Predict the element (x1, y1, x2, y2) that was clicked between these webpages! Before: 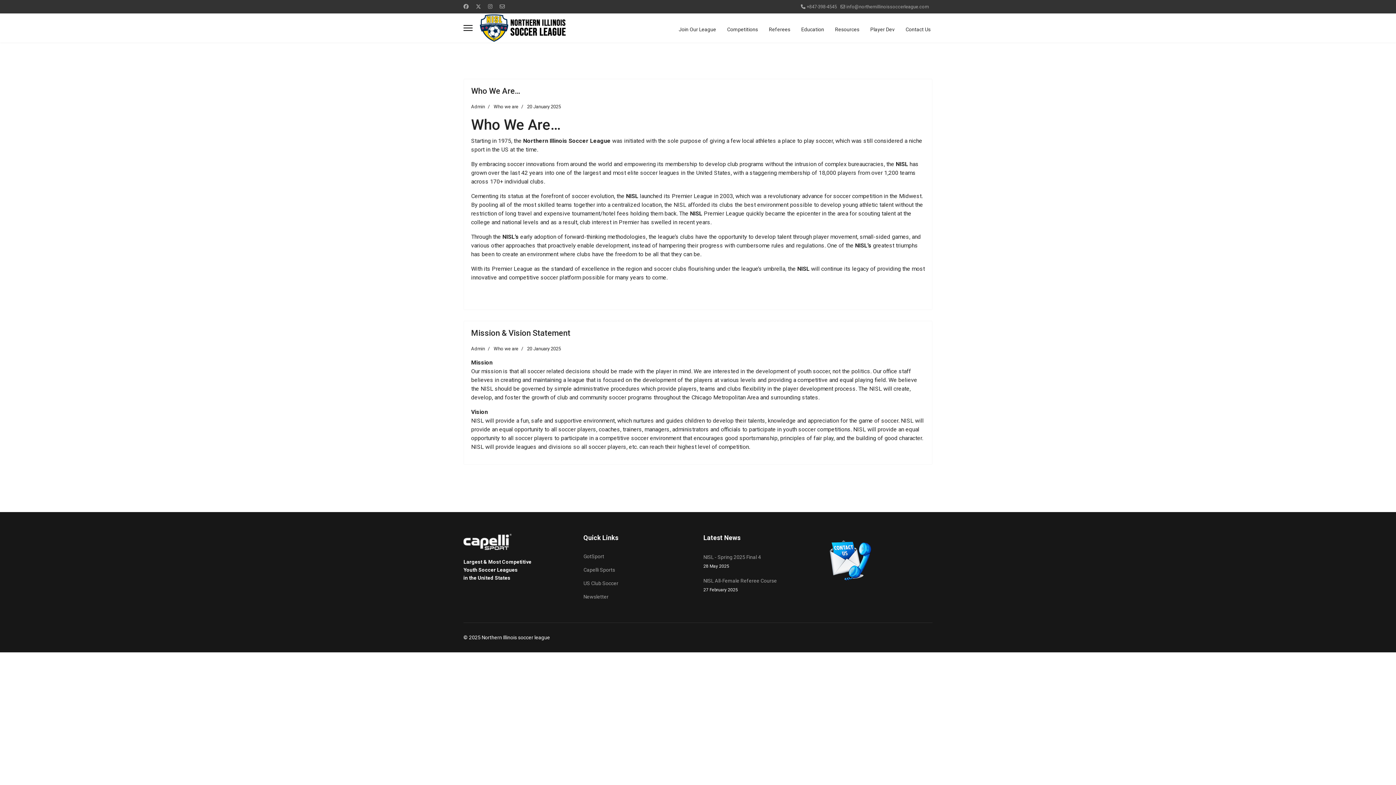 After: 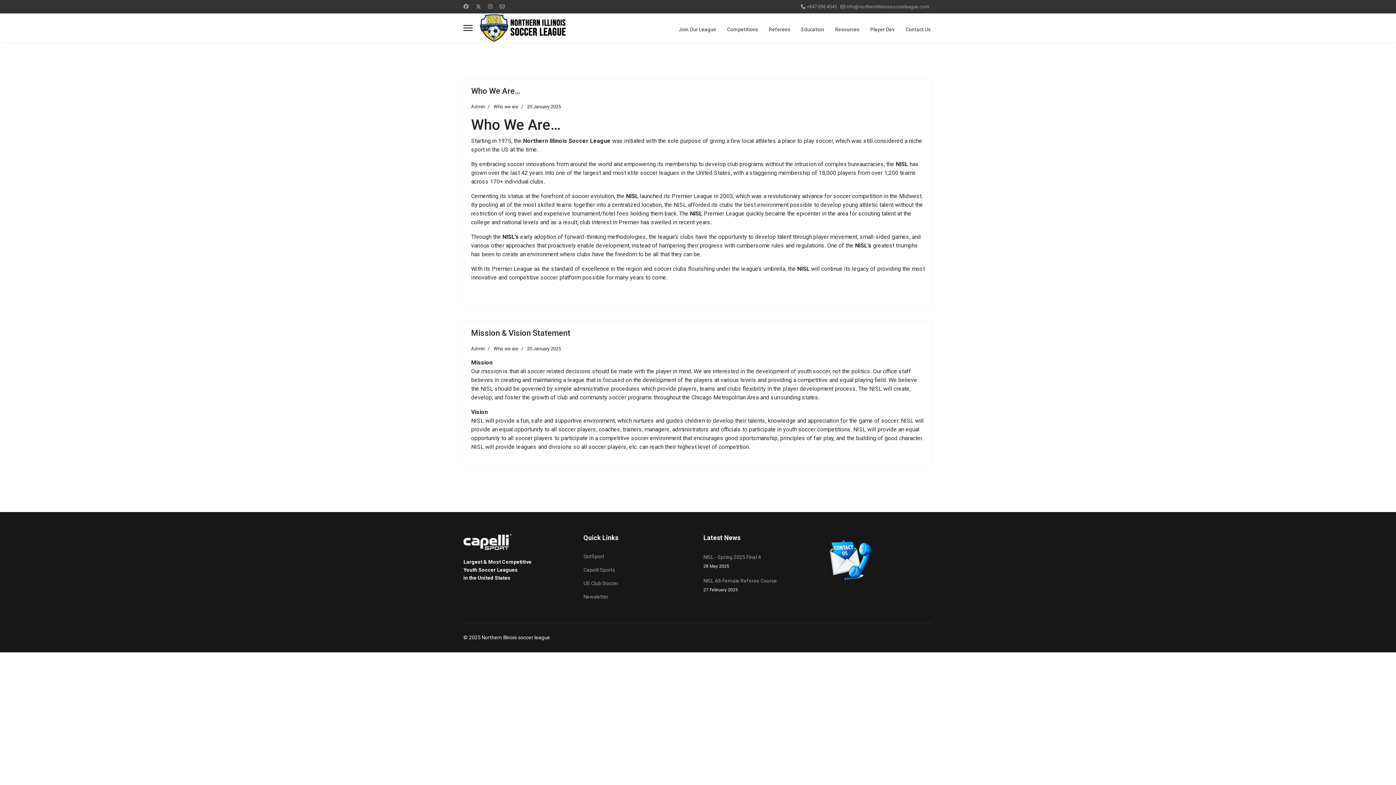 Action: bbox: (806, 4, 837, 9) label: +847-398-4545